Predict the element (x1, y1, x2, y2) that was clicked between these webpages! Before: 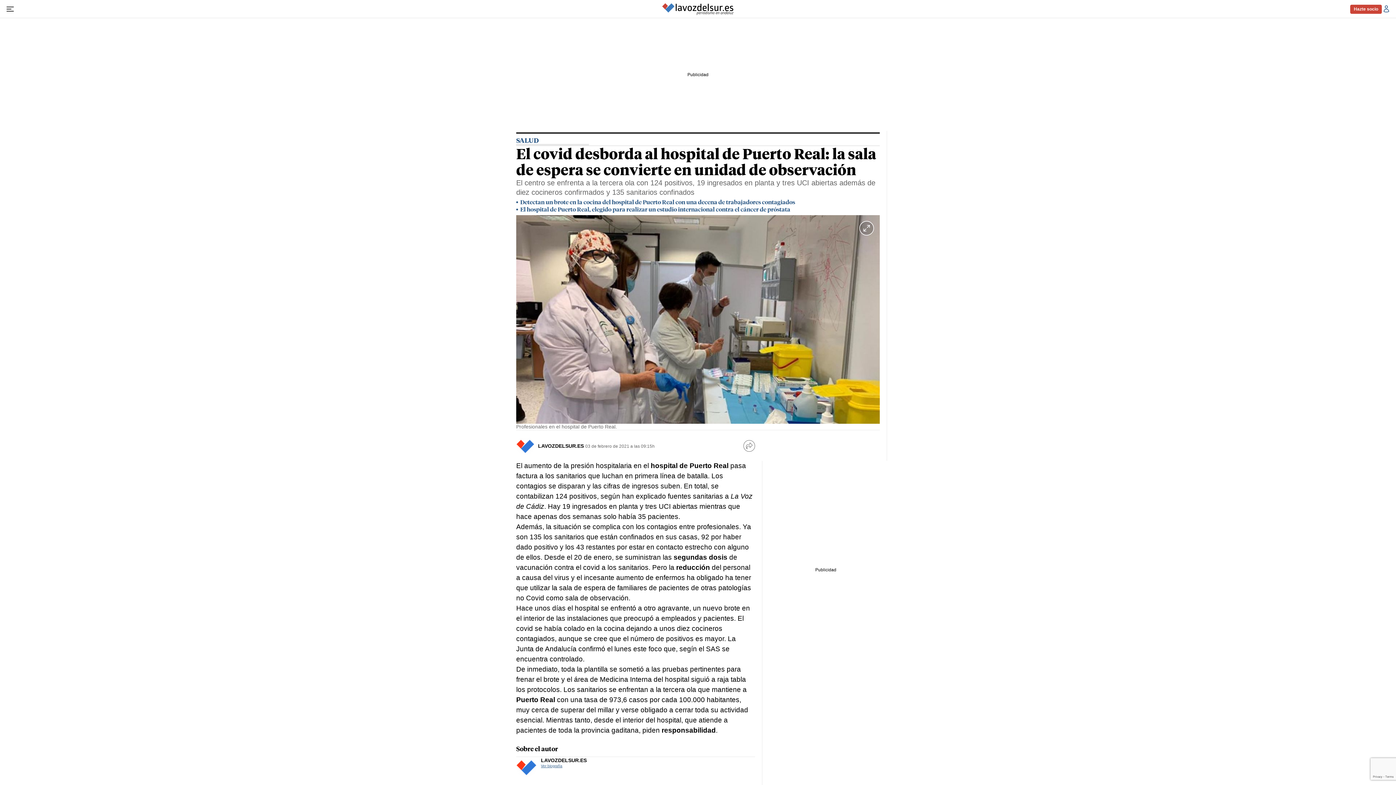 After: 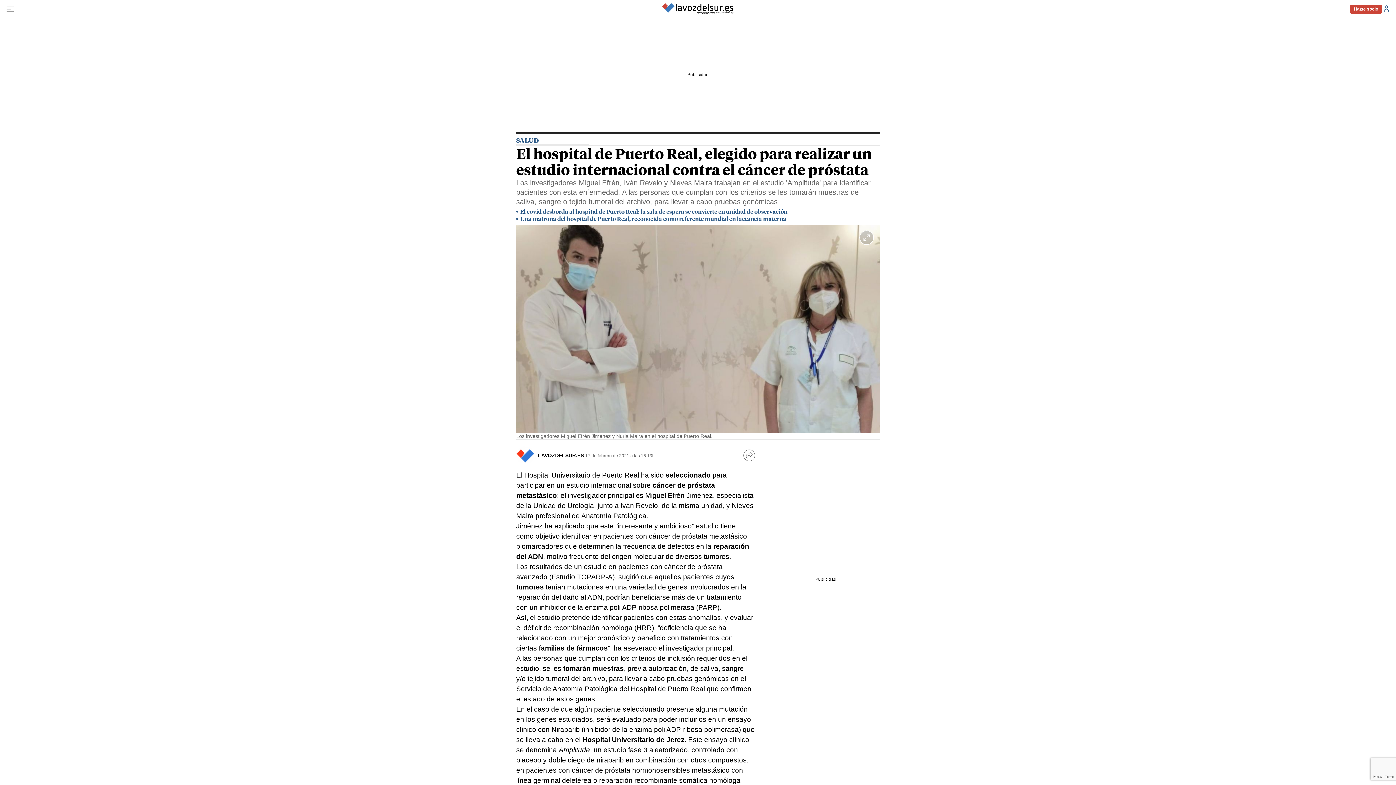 Action: bbox: (520, 206, 790, 213) label: El hospital de Puerto Real, elegido para realizar un estudio internacional contra el cáncer de próstata